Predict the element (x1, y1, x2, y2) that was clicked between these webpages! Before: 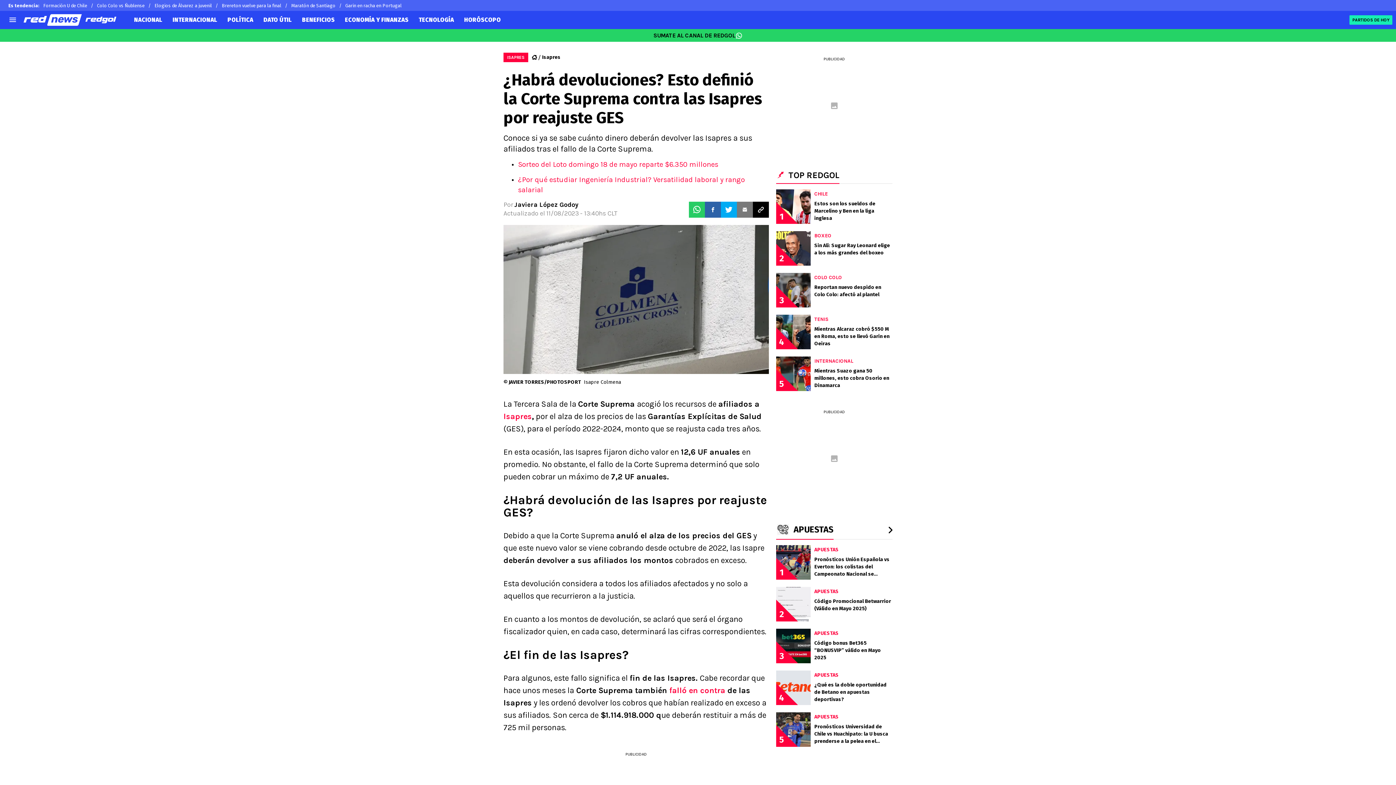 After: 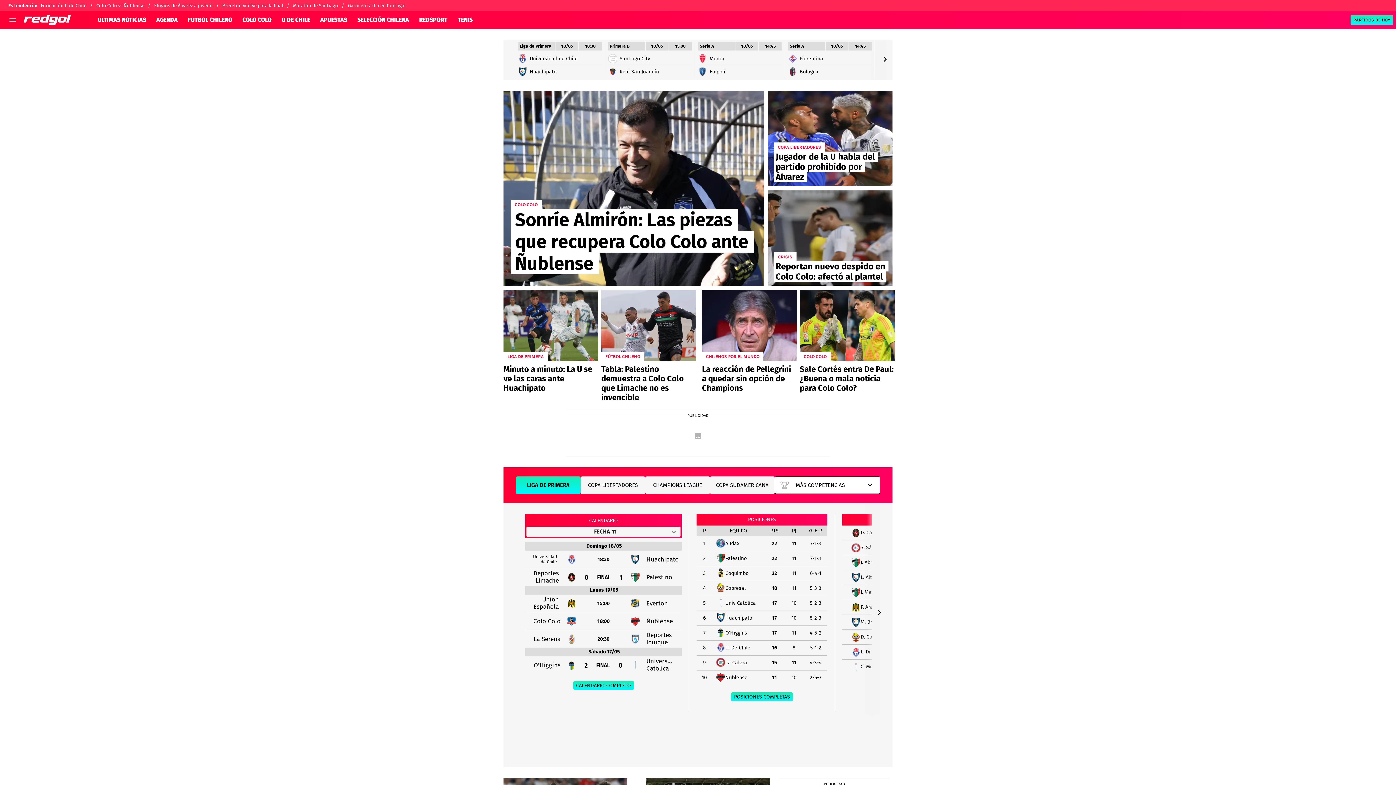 Action: bbox: (532, 54, 537, 60)